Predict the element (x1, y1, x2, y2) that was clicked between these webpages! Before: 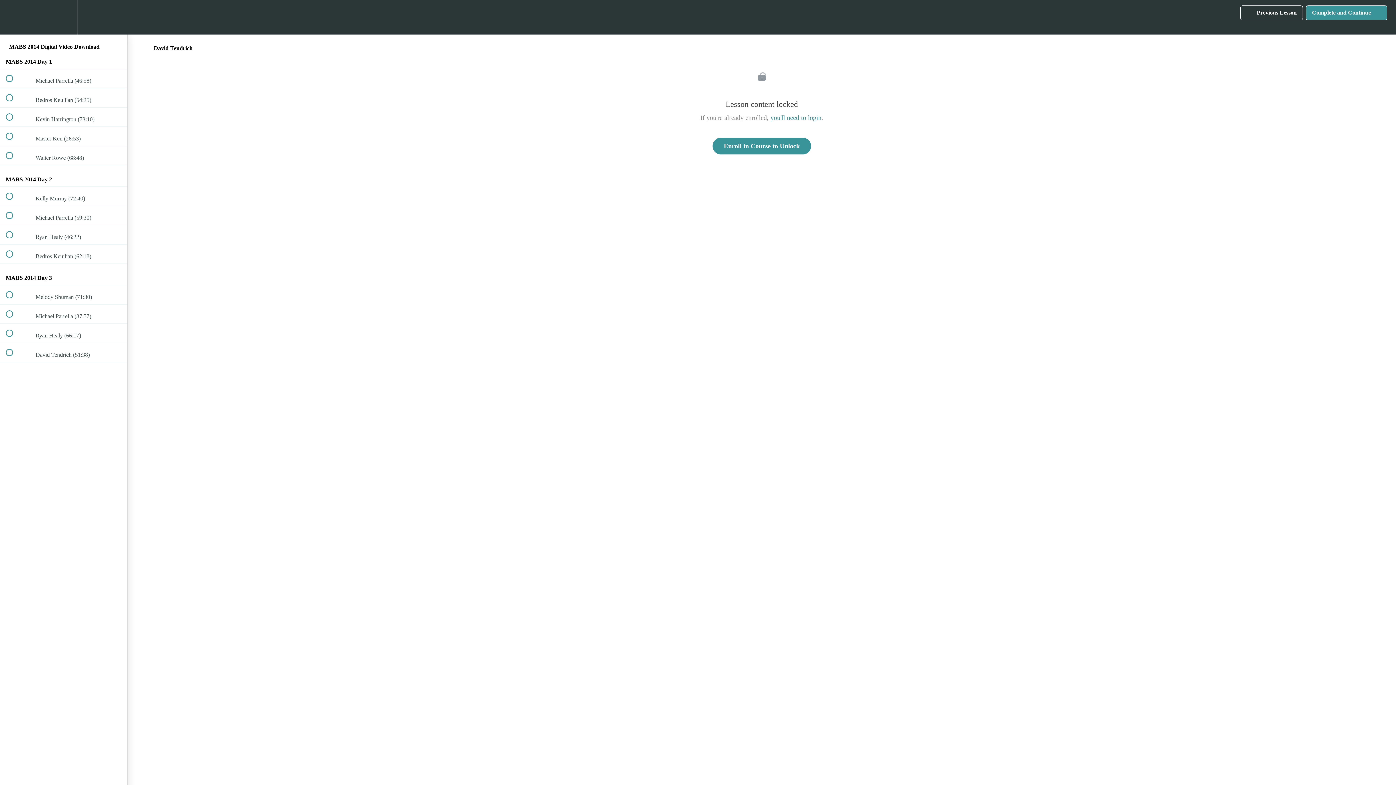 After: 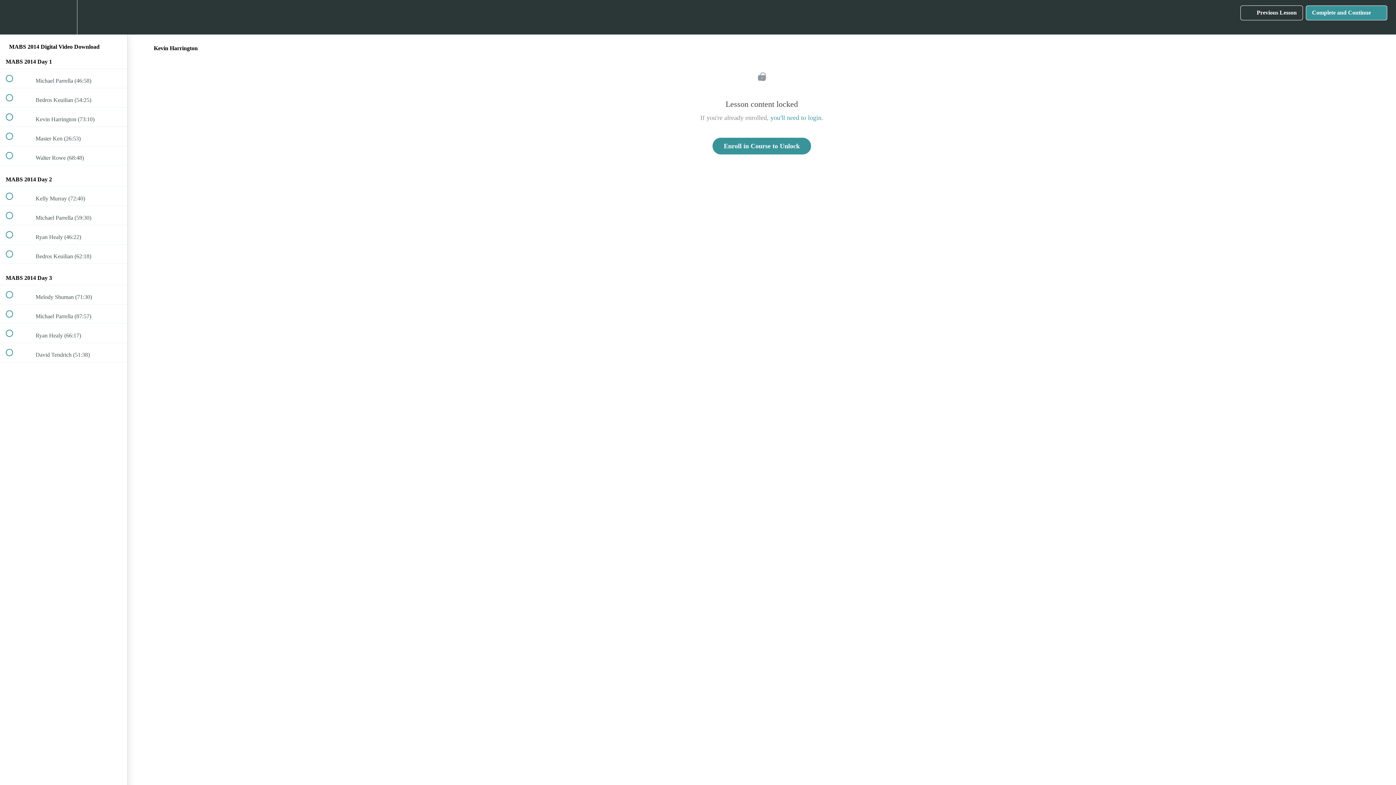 Action: bbox: (0, 107, 127, 126) label:  
 Kevin Harrington (73:10)